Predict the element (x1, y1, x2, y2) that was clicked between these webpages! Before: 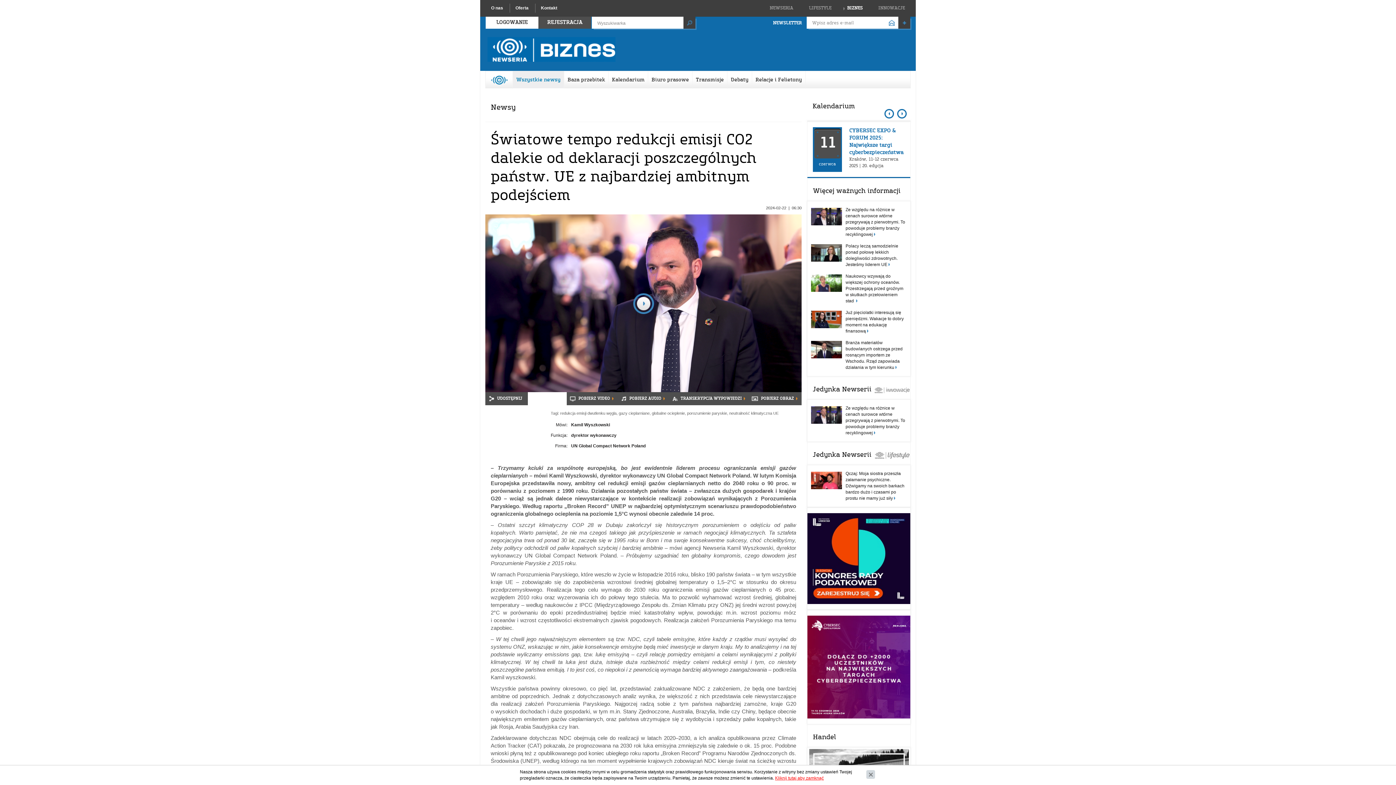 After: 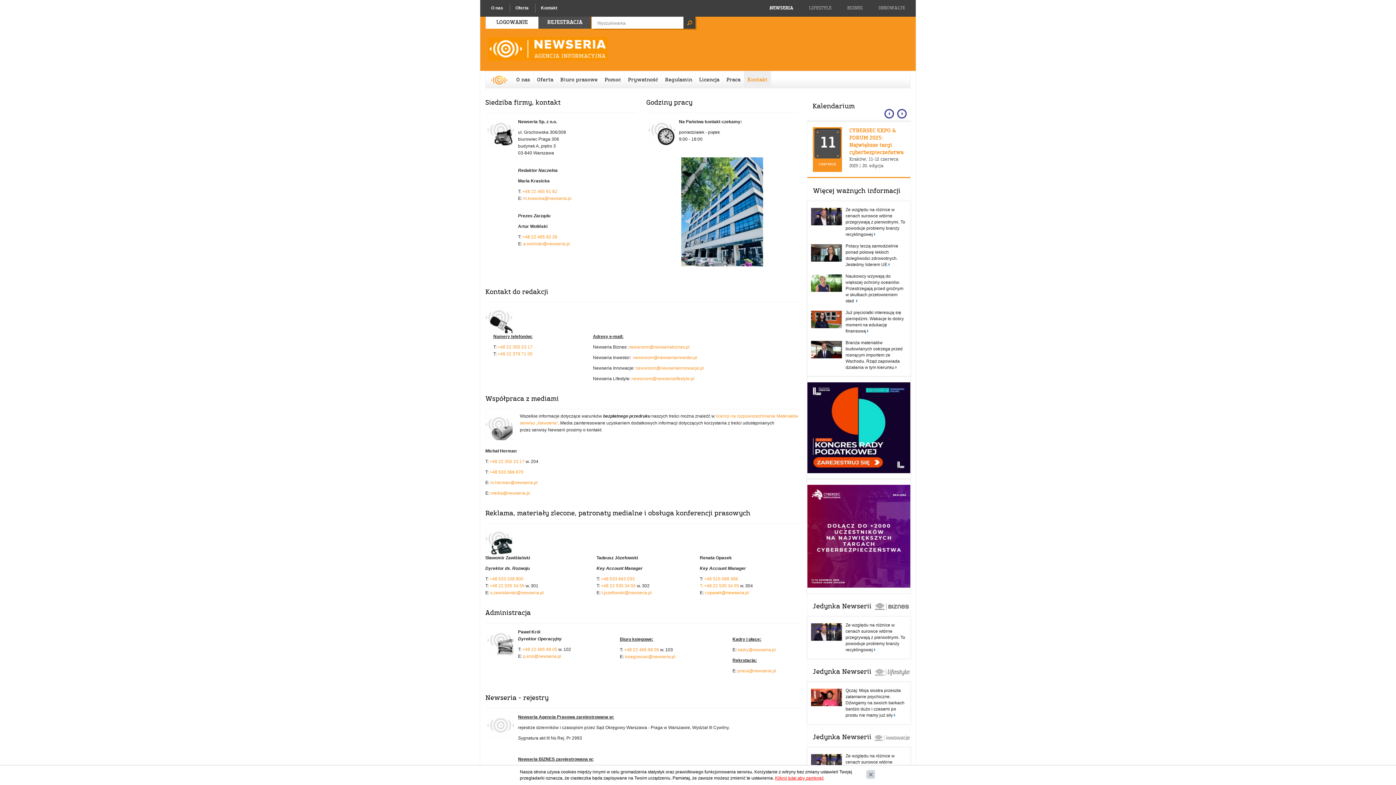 Action: label: Kontakt bbox: (535, 3, 557, 12)